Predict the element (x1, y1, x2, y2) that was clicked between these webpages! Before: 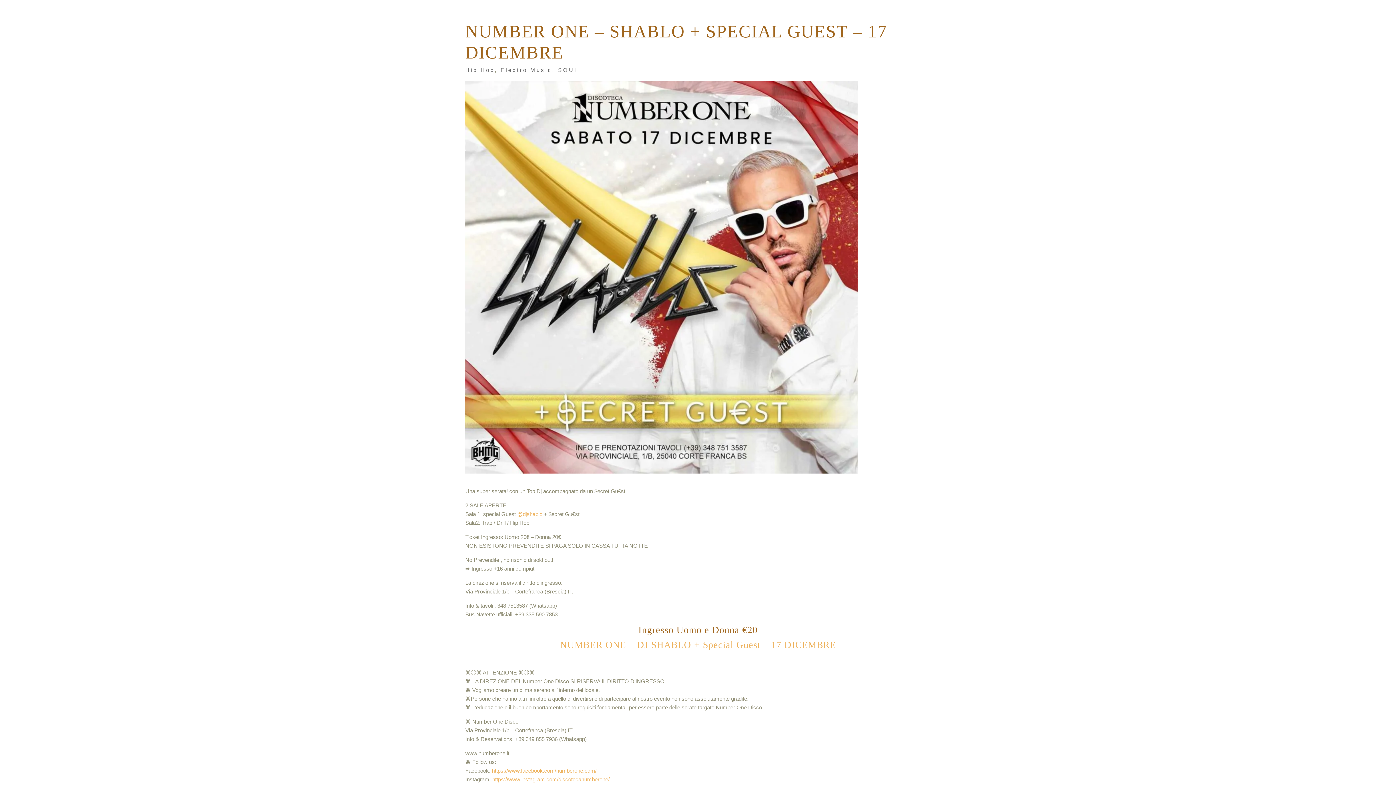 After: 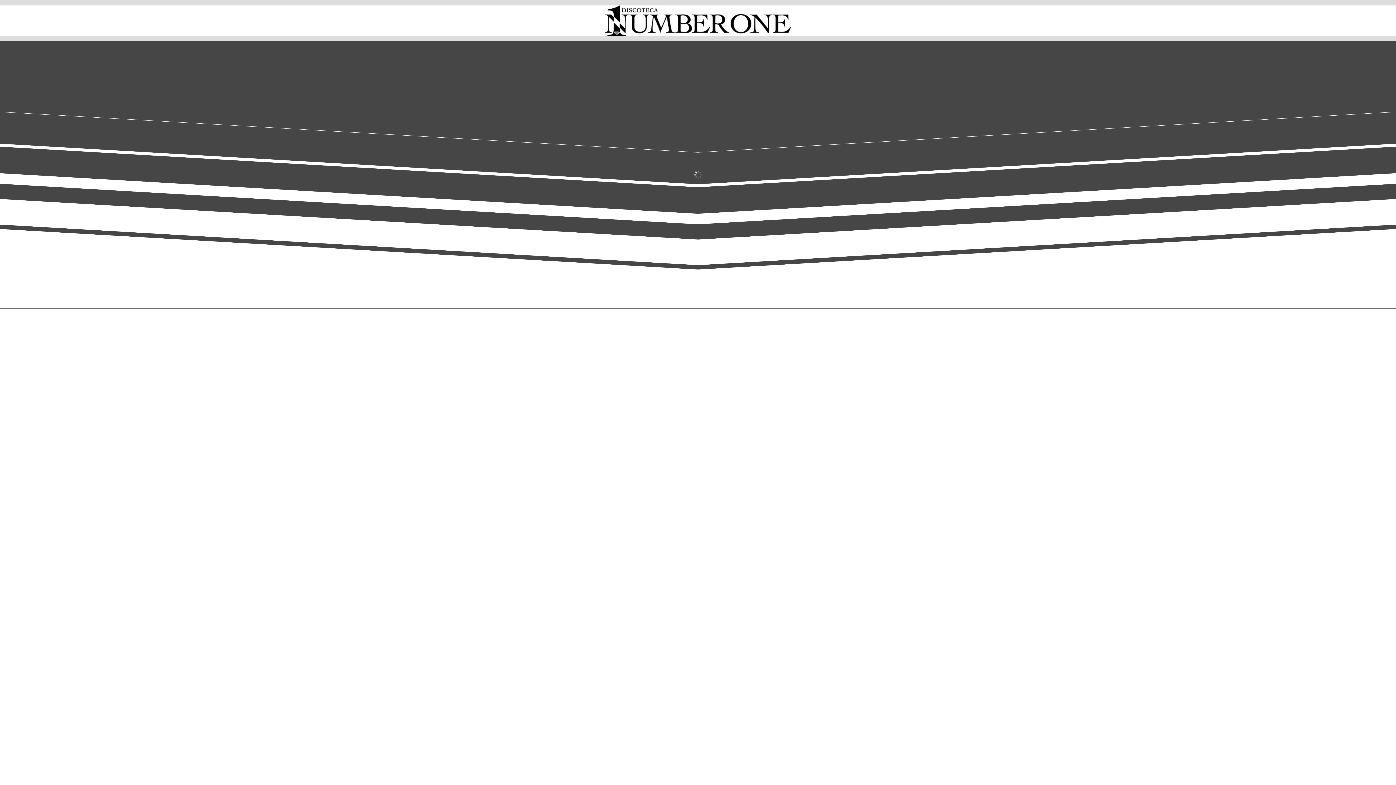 Action: label: NUMBER ONE – DJ SHABLO + Special Guest – 17 DICEMBRE bbox: (560, 640, 836, 650)